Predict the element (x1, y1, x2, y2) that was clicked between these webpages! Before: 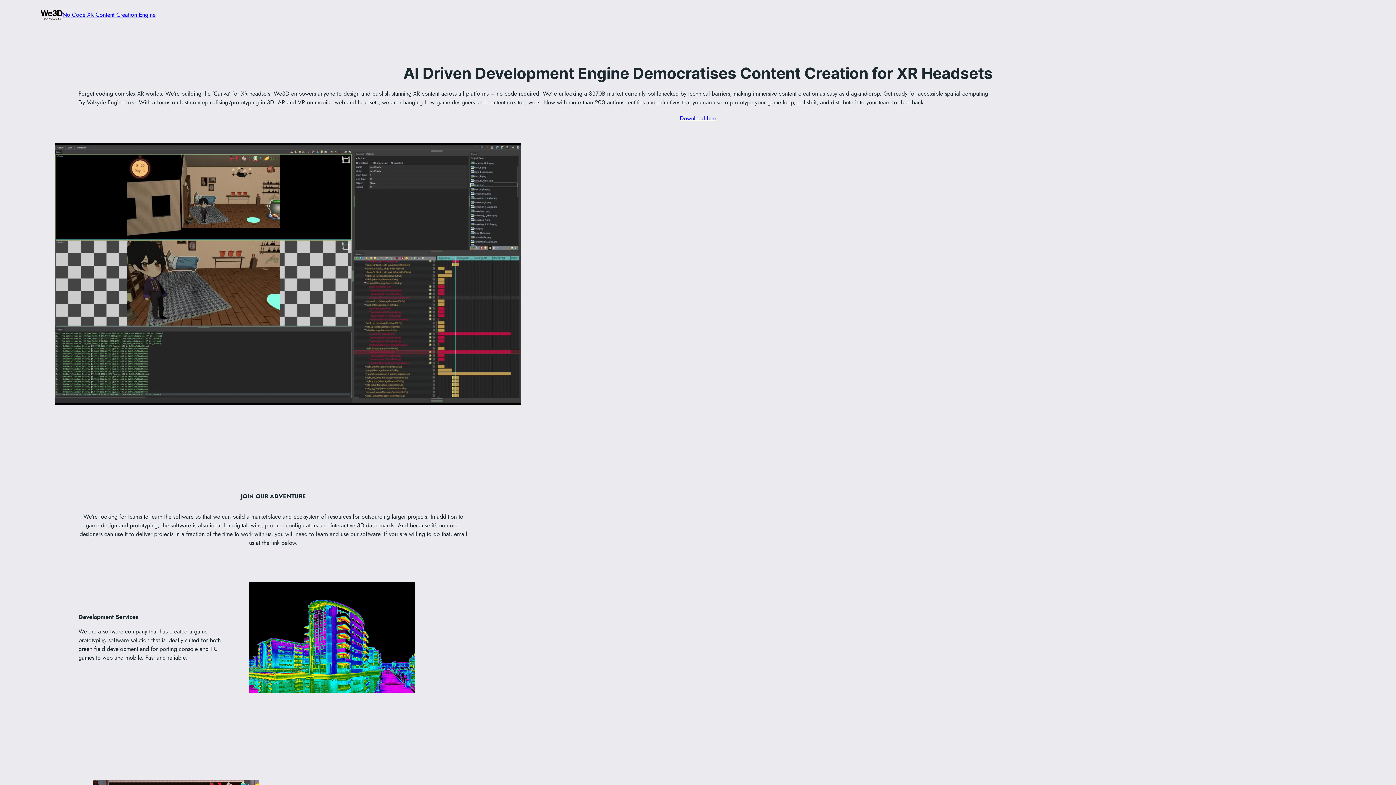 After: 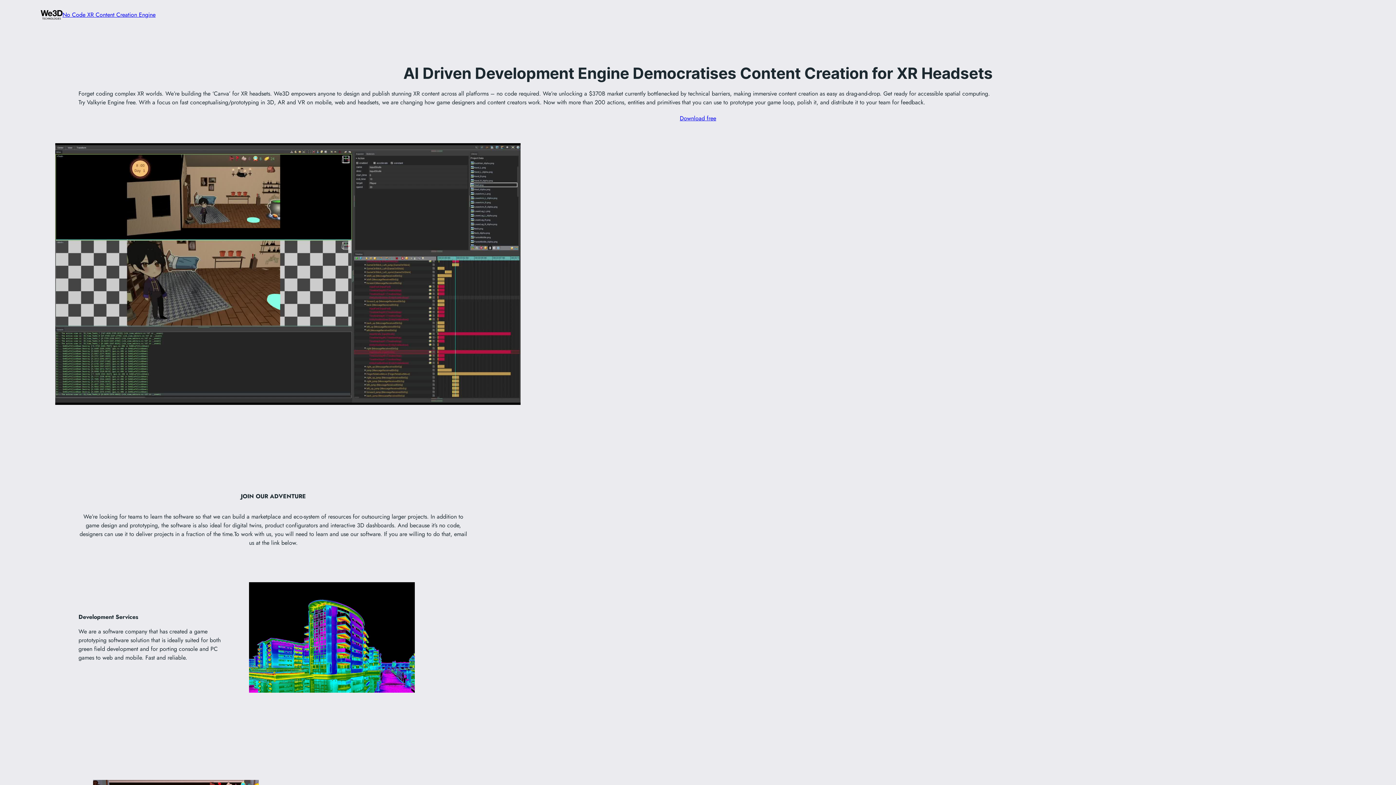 Action: bbox: (40, 10, 62, 19)